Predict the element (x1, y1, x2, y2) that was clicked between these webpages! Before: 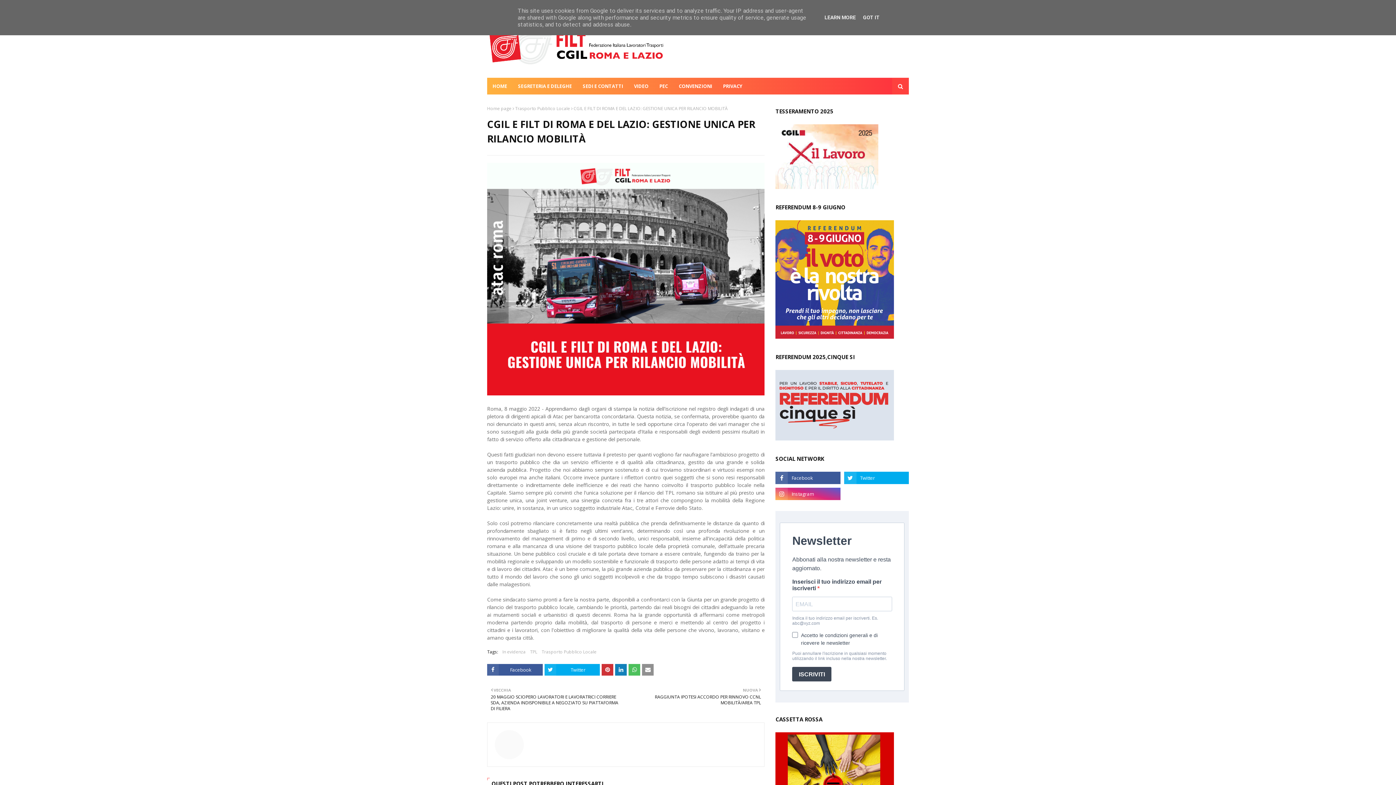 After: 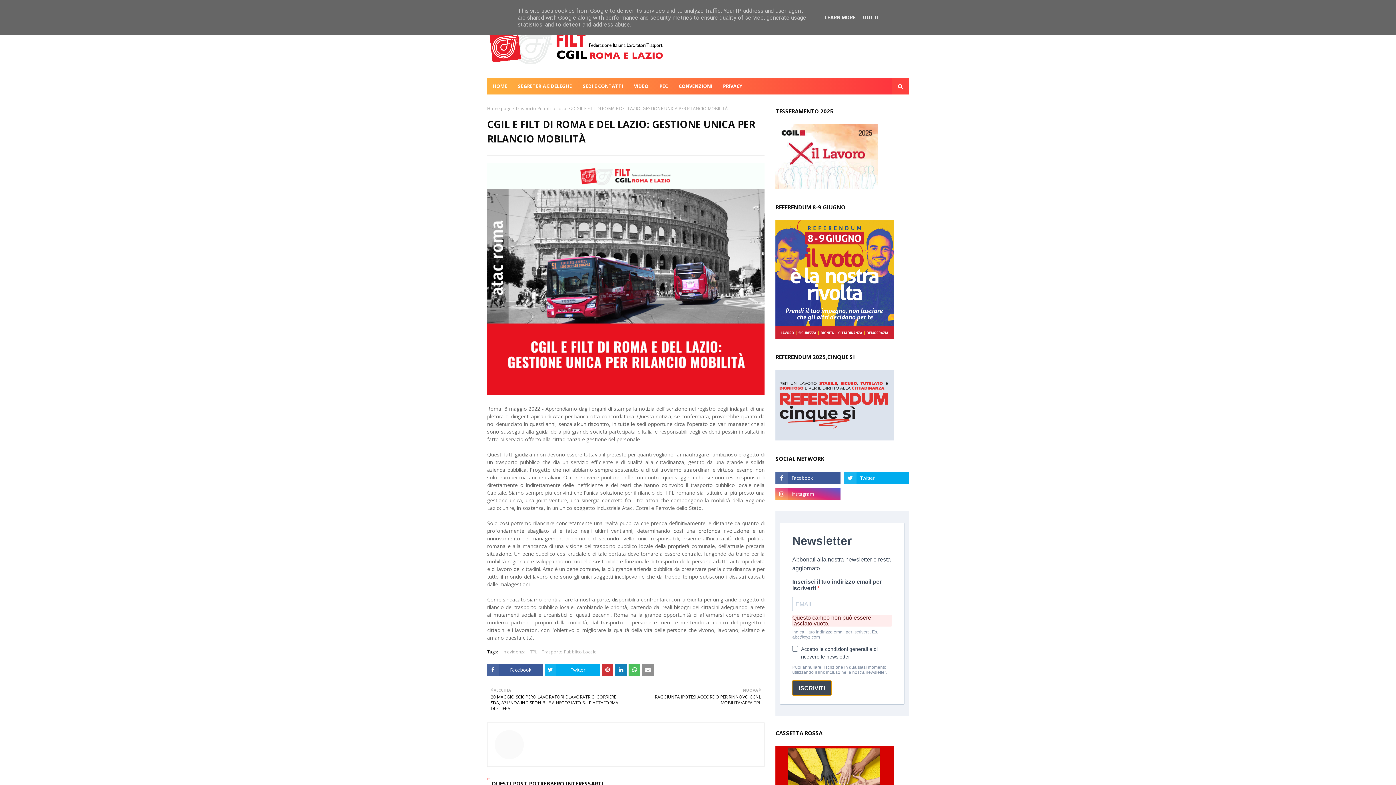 Action: bbox: (792, 667, 831, 681) label: ISCRIVITI